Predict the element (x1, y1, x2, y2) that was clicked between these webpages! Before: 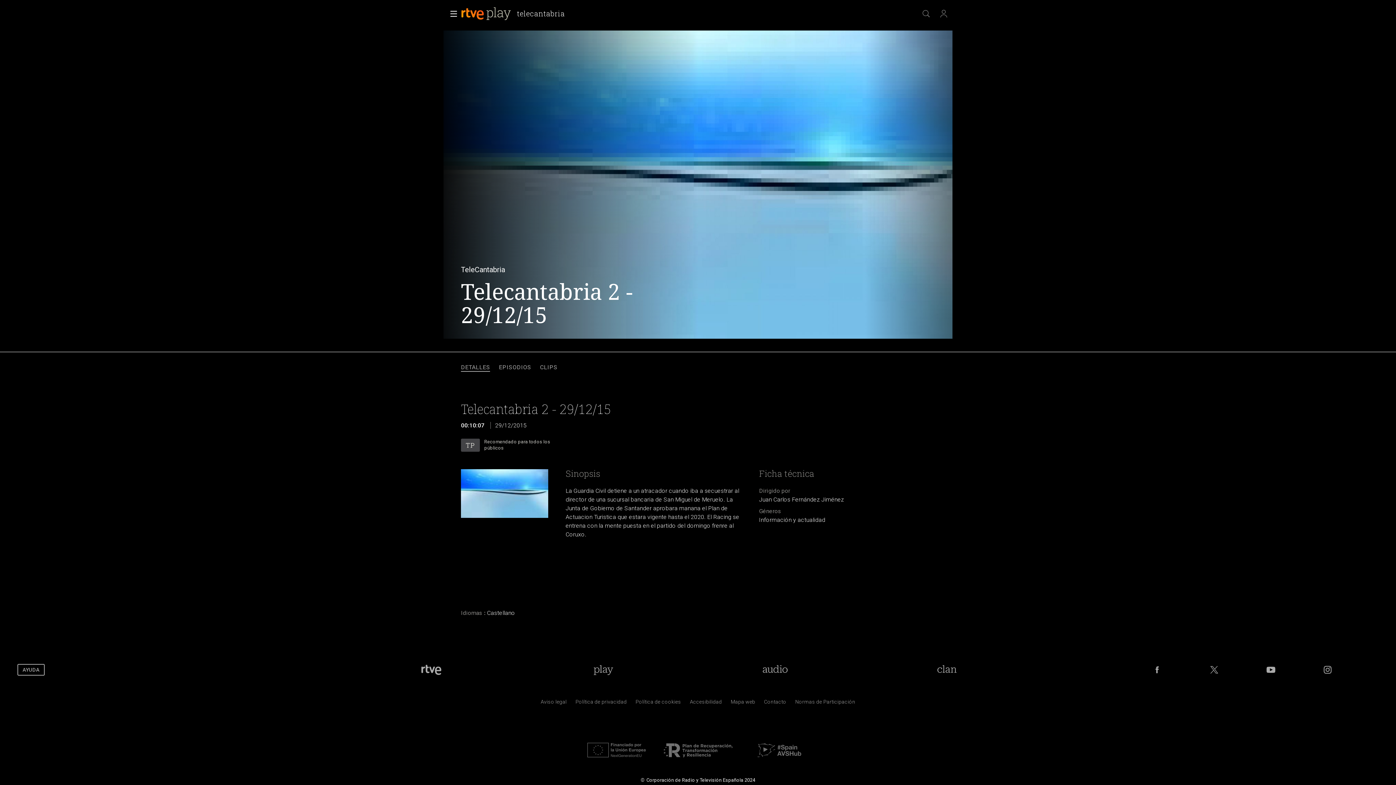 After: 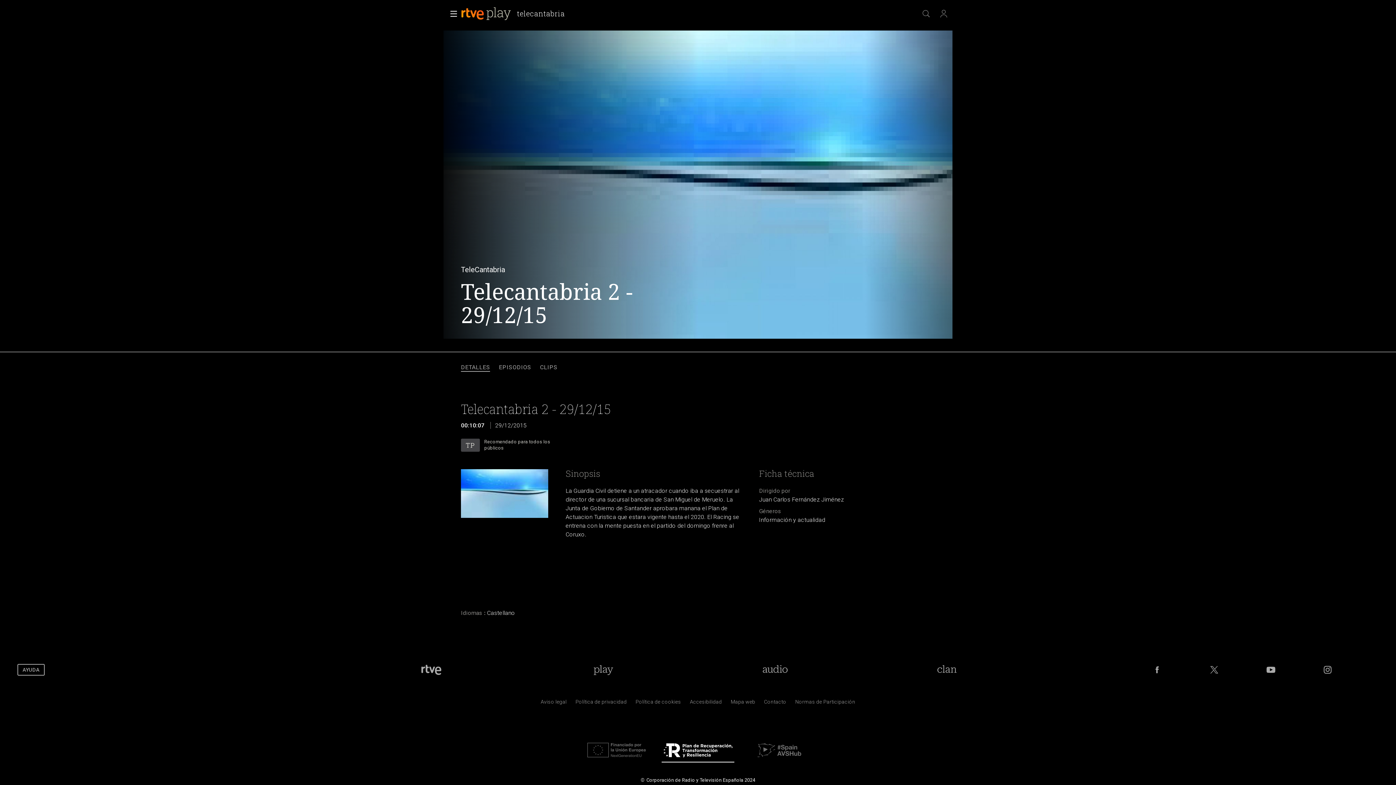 Action: bbox: (661, 756, 734, 762)